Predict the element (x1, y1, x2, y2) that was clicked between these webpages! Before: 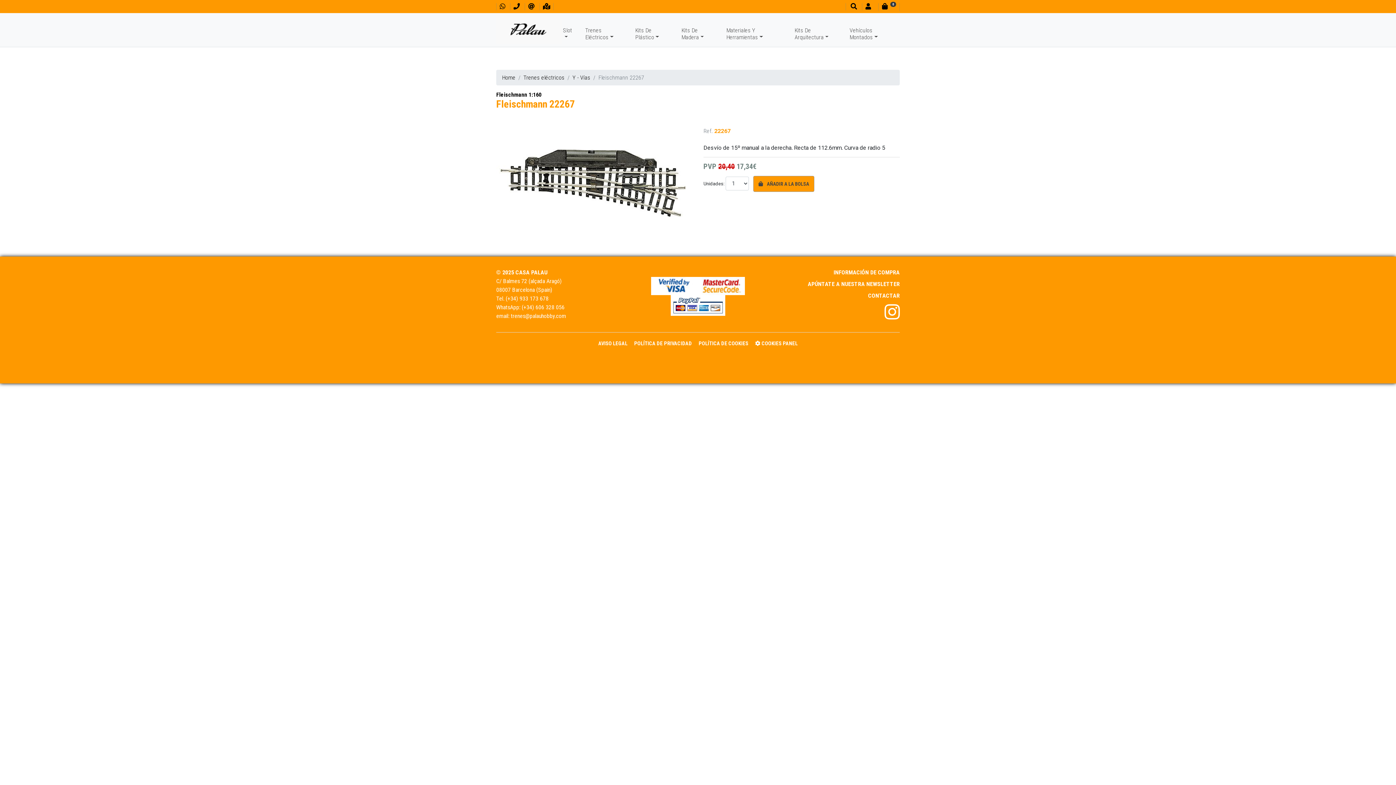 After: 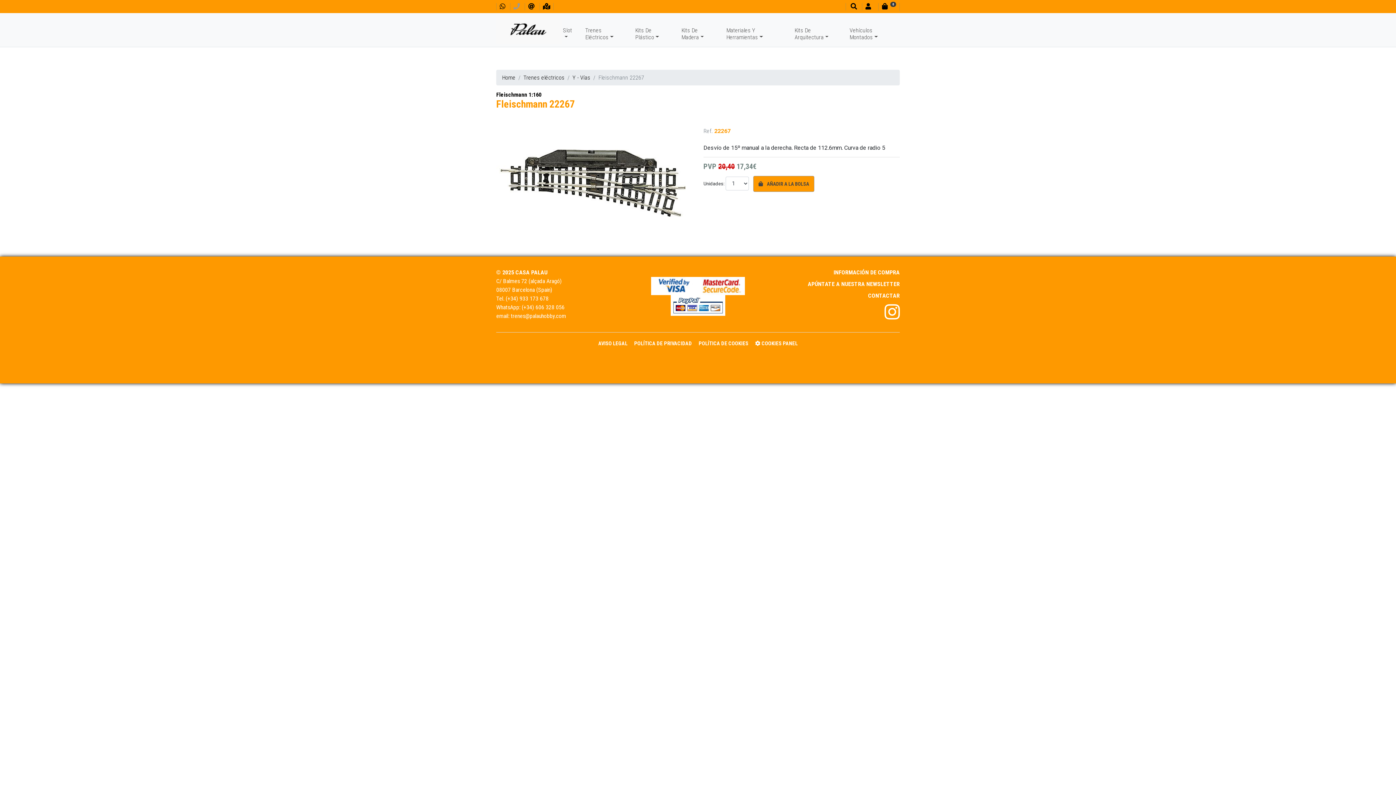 Action: bbox: (513, 3, 520, 10)